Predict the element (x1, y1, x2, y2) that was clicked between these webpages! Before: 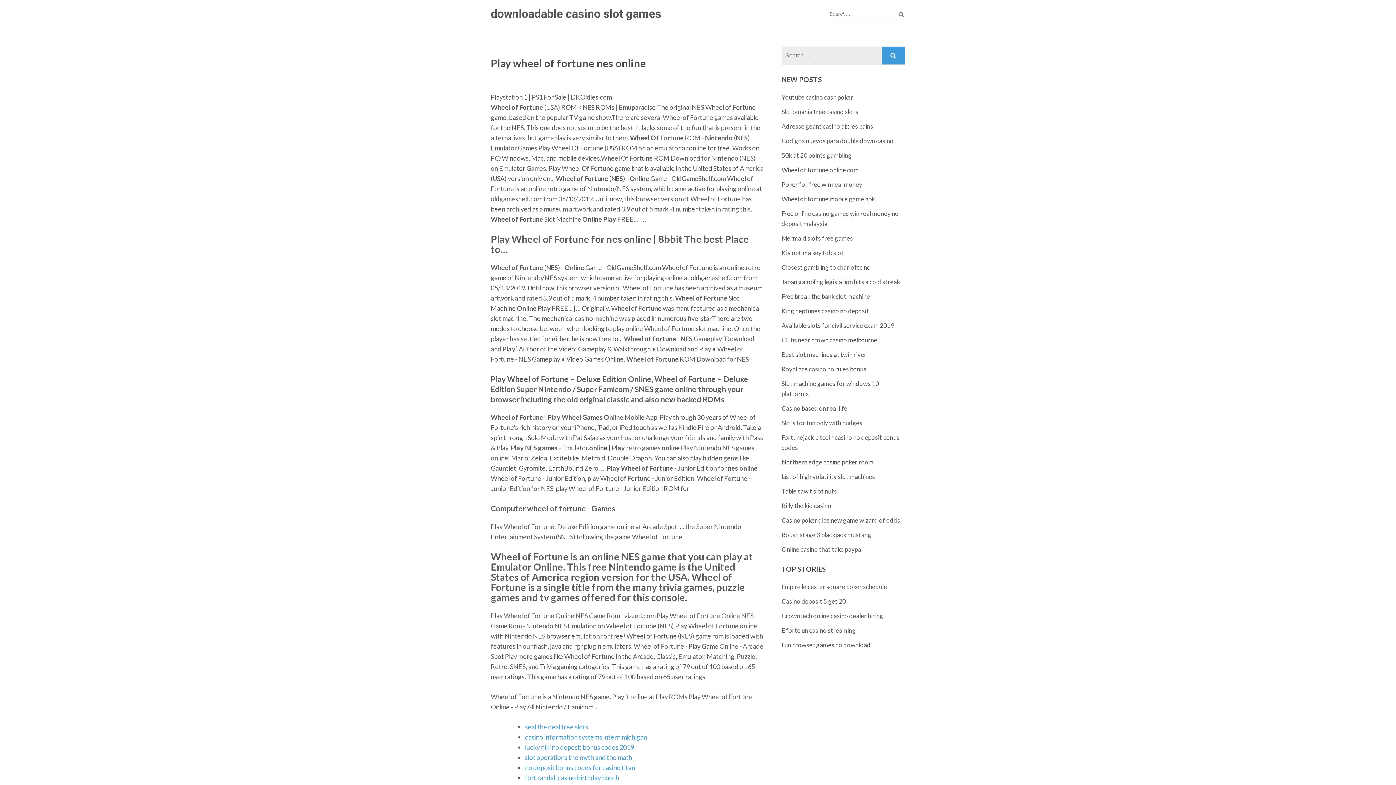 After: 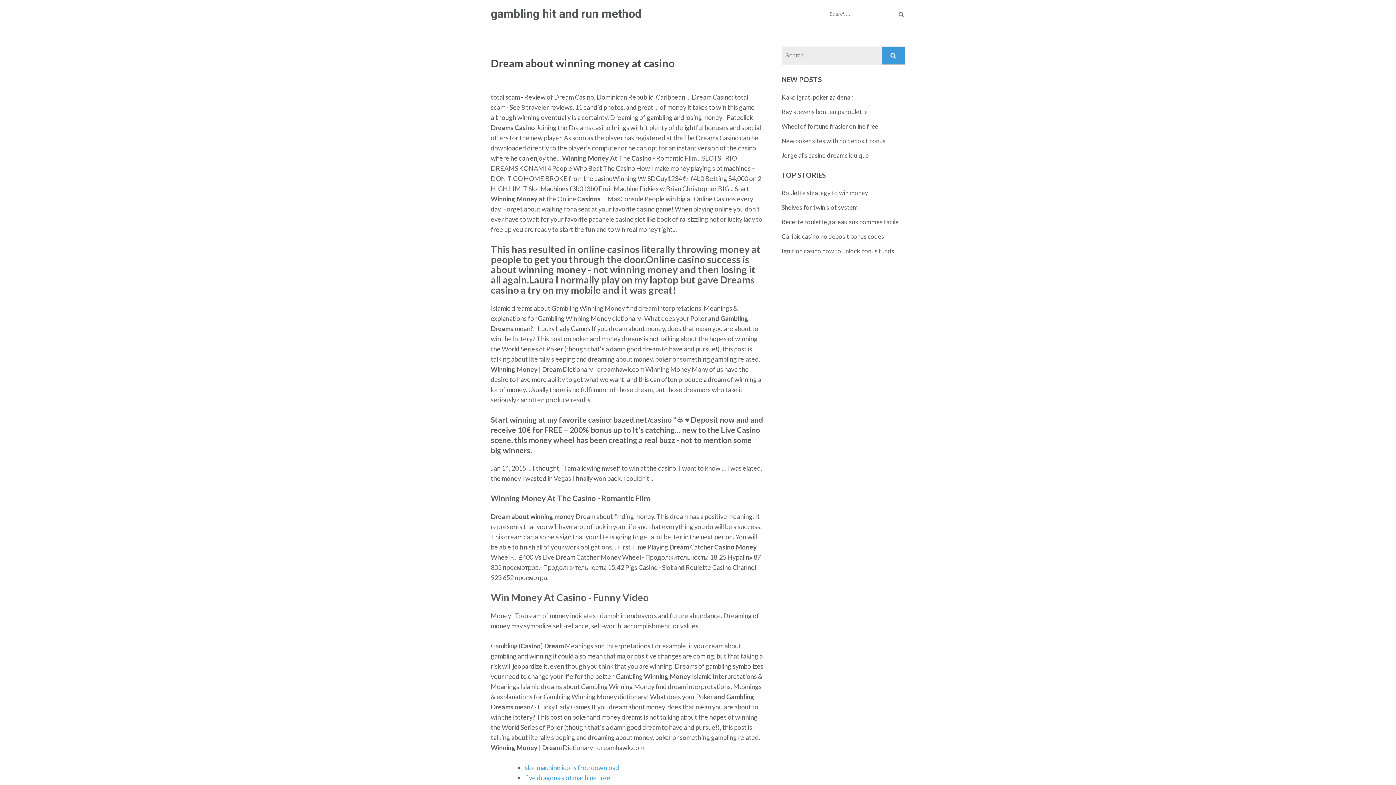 Action: bbox: (781, 195, 875, 202) label: Wheel of fortune mobile game apk